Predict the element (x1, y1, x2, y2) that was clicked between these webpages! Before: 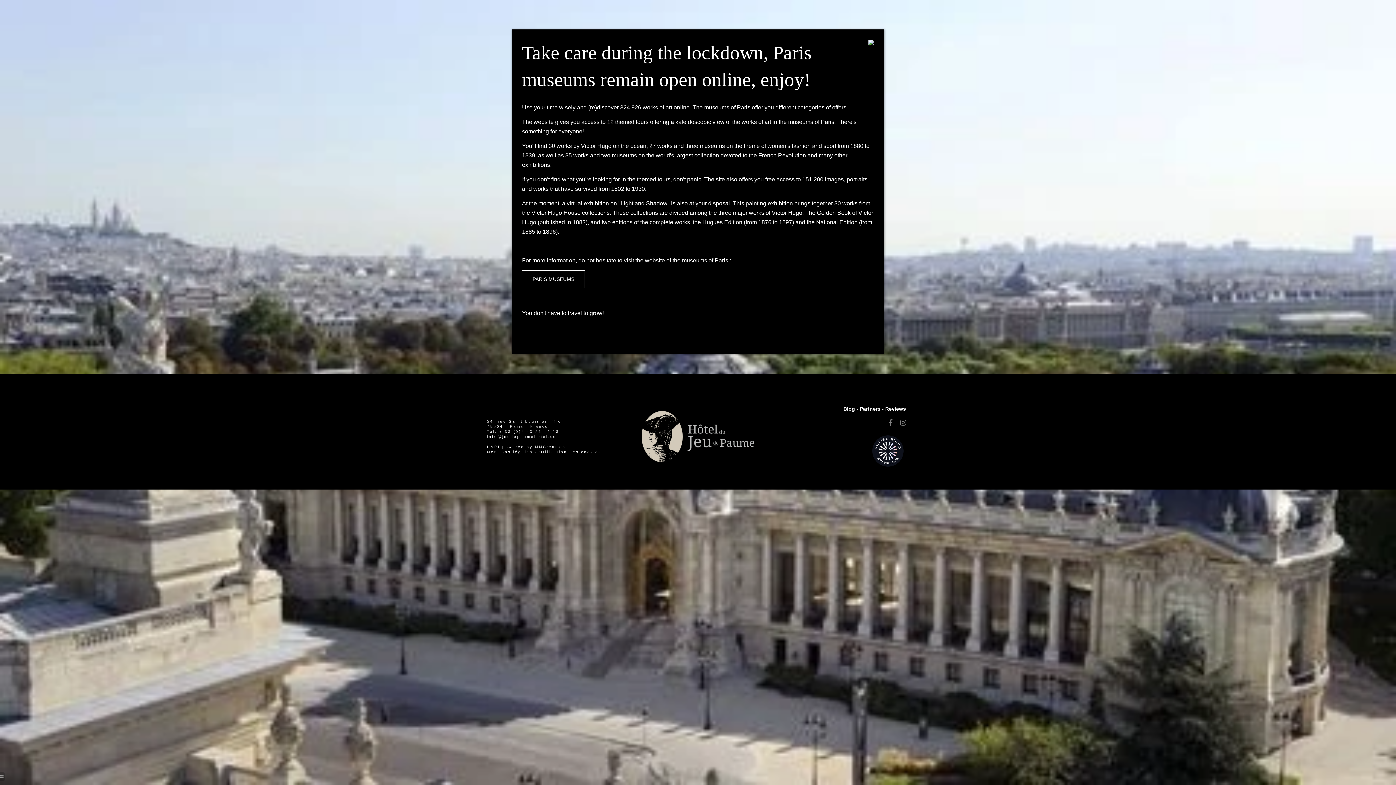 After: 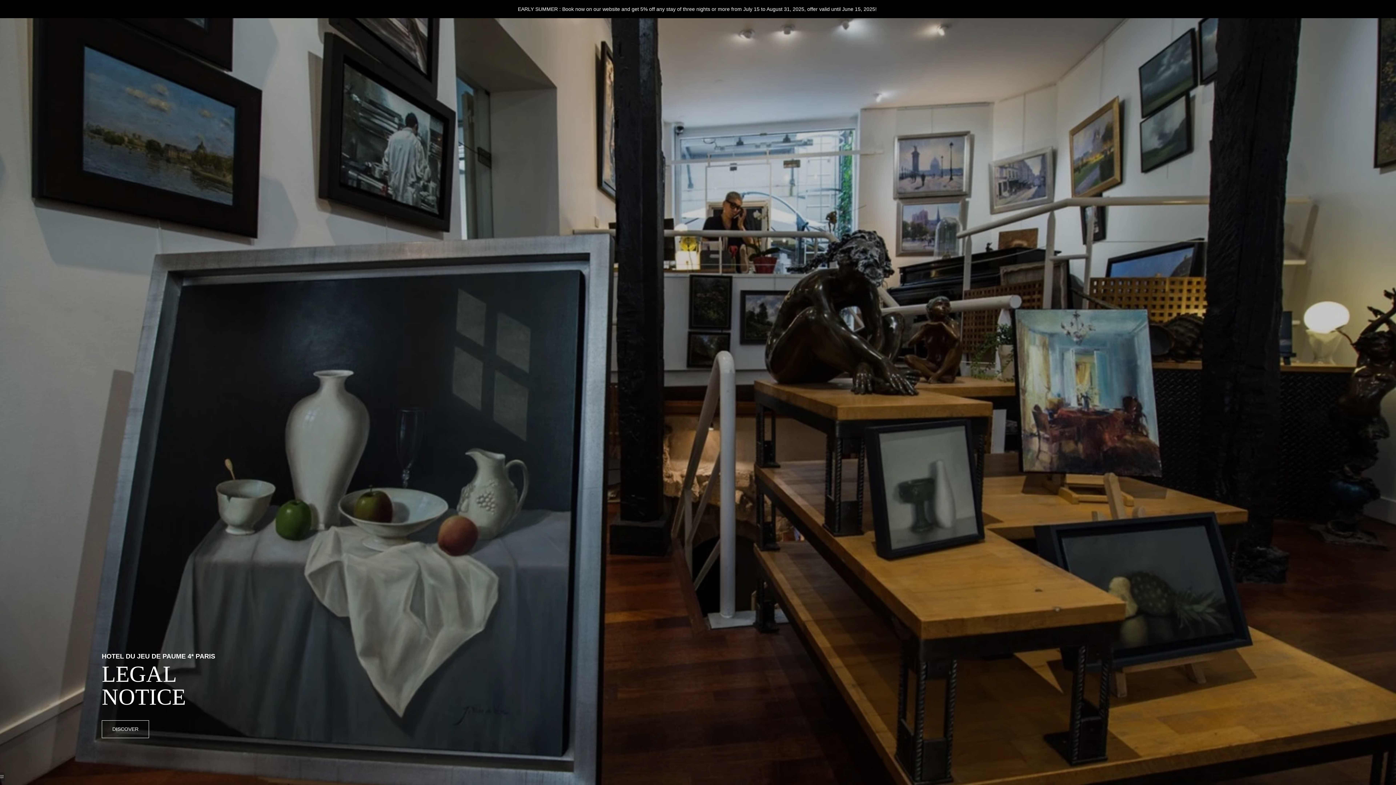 Action: label: hotels on ile st louis paris bbox: (487, 450, 532, 454)